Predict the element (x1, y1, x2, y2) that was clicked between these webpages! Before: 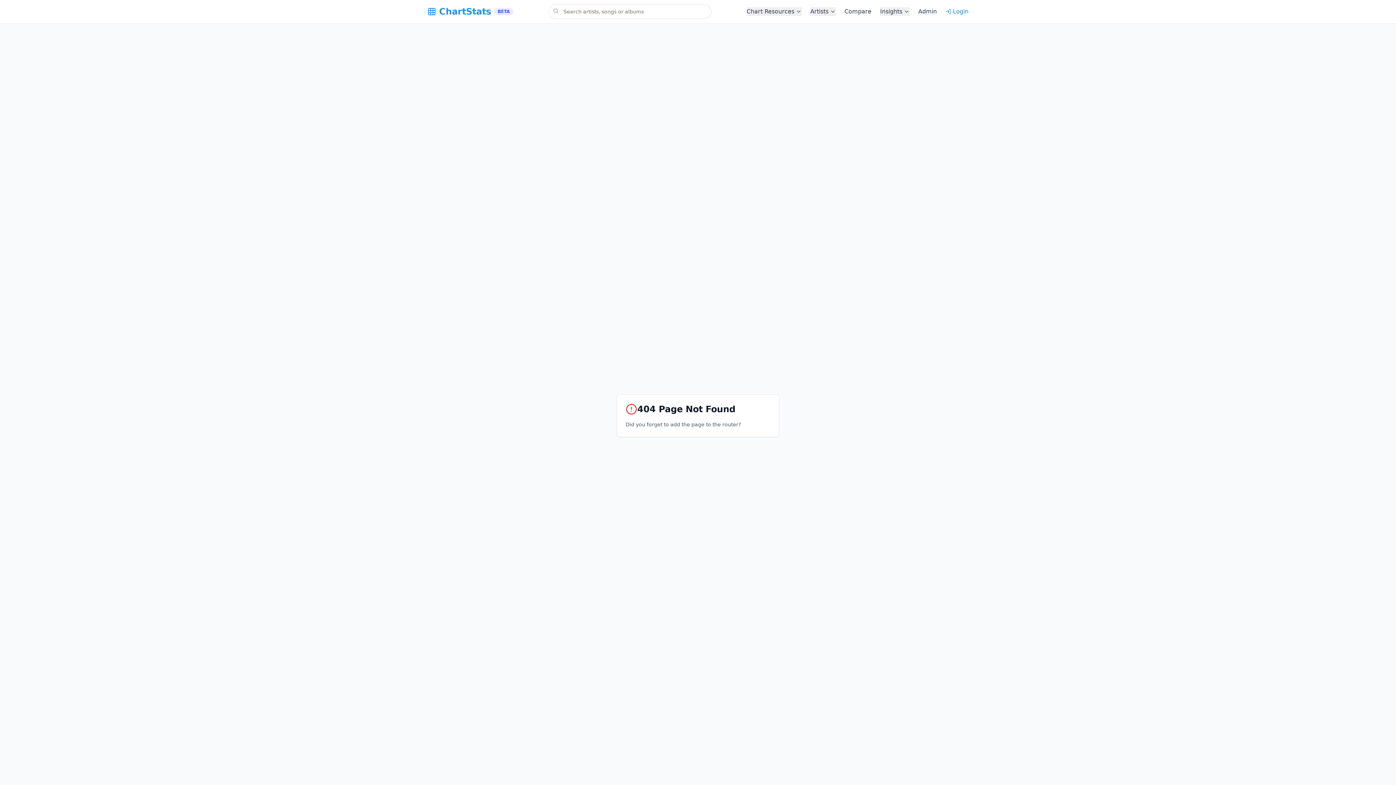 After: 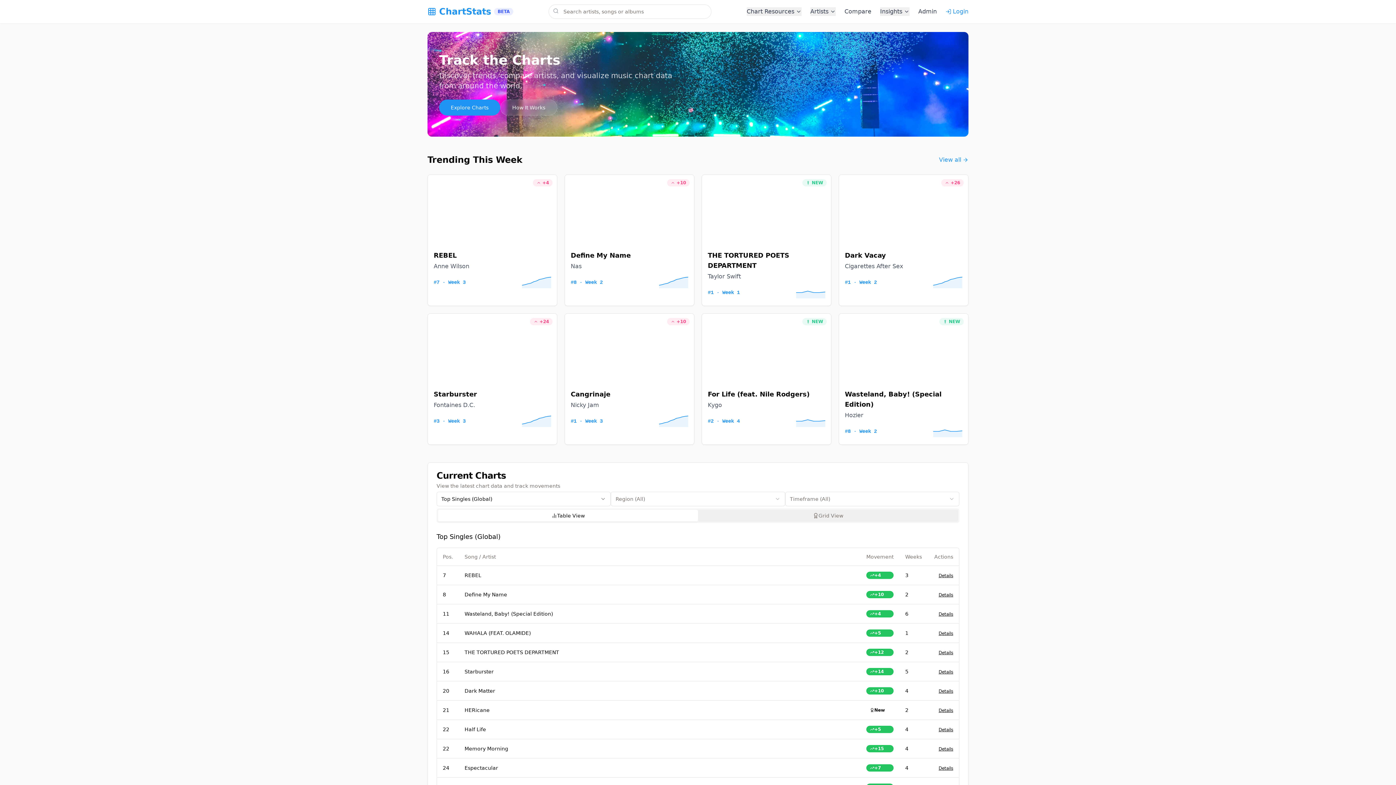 Action: label: ChartStats bbox: (427, 5, 491, 17)